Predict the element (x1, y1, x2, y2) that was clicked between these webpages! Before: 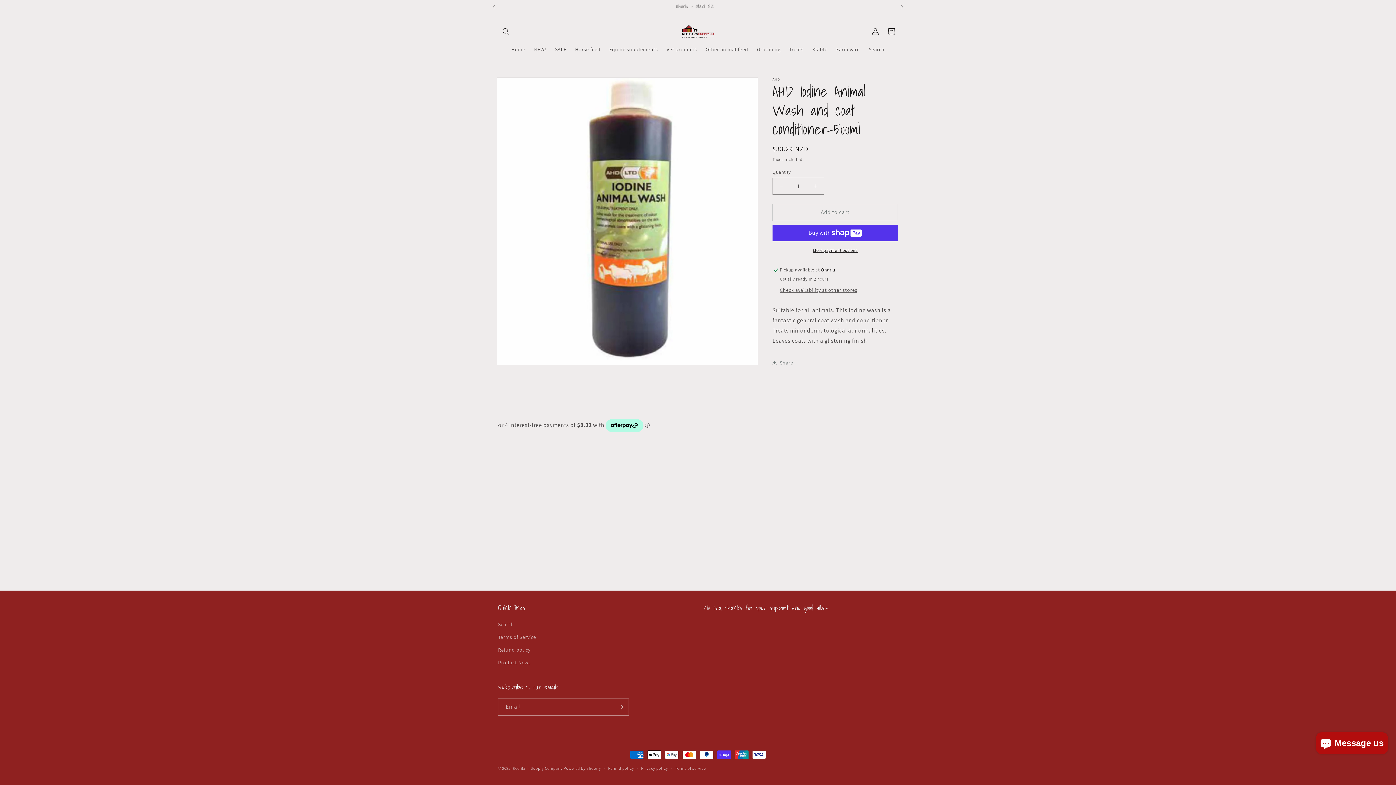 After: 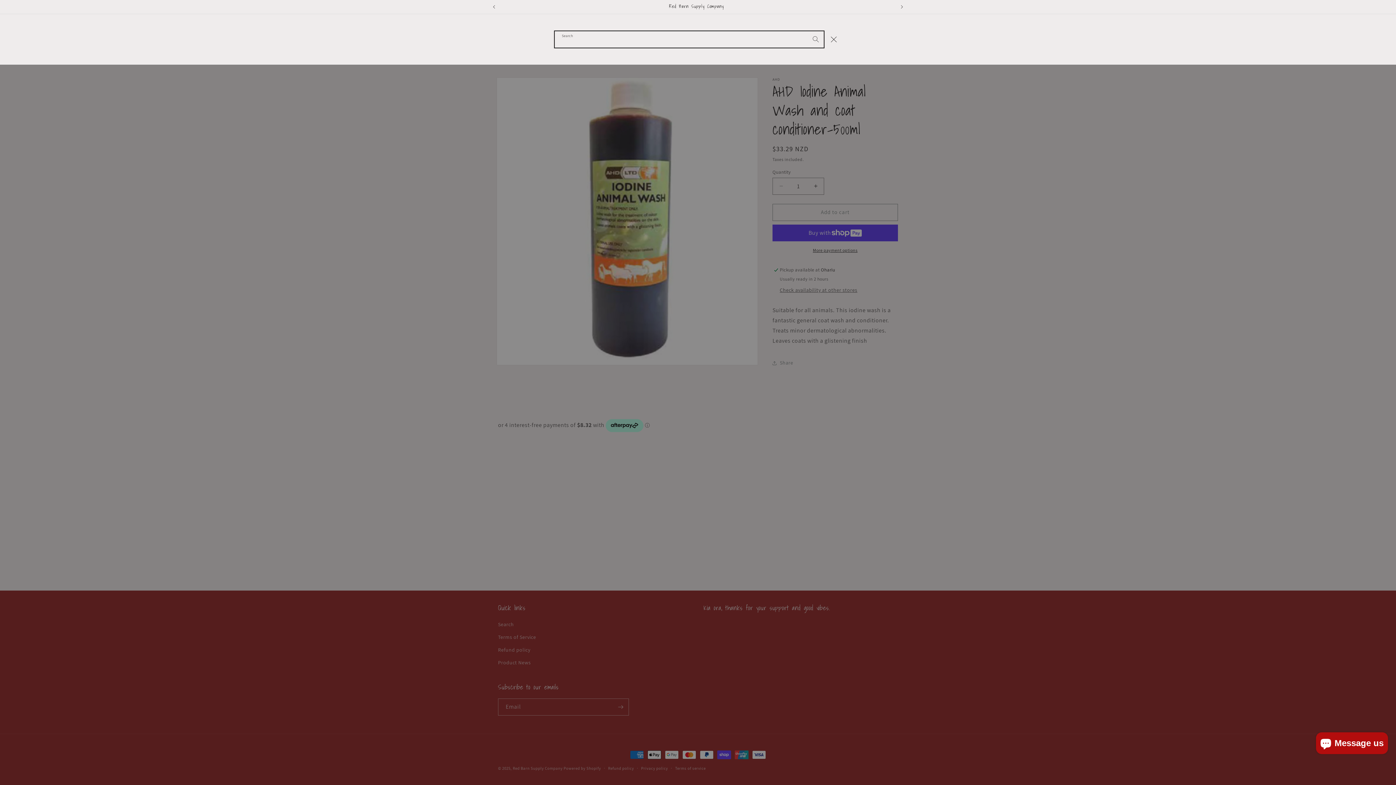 Action: label: Search bbox: (498, 23, 514, 39)